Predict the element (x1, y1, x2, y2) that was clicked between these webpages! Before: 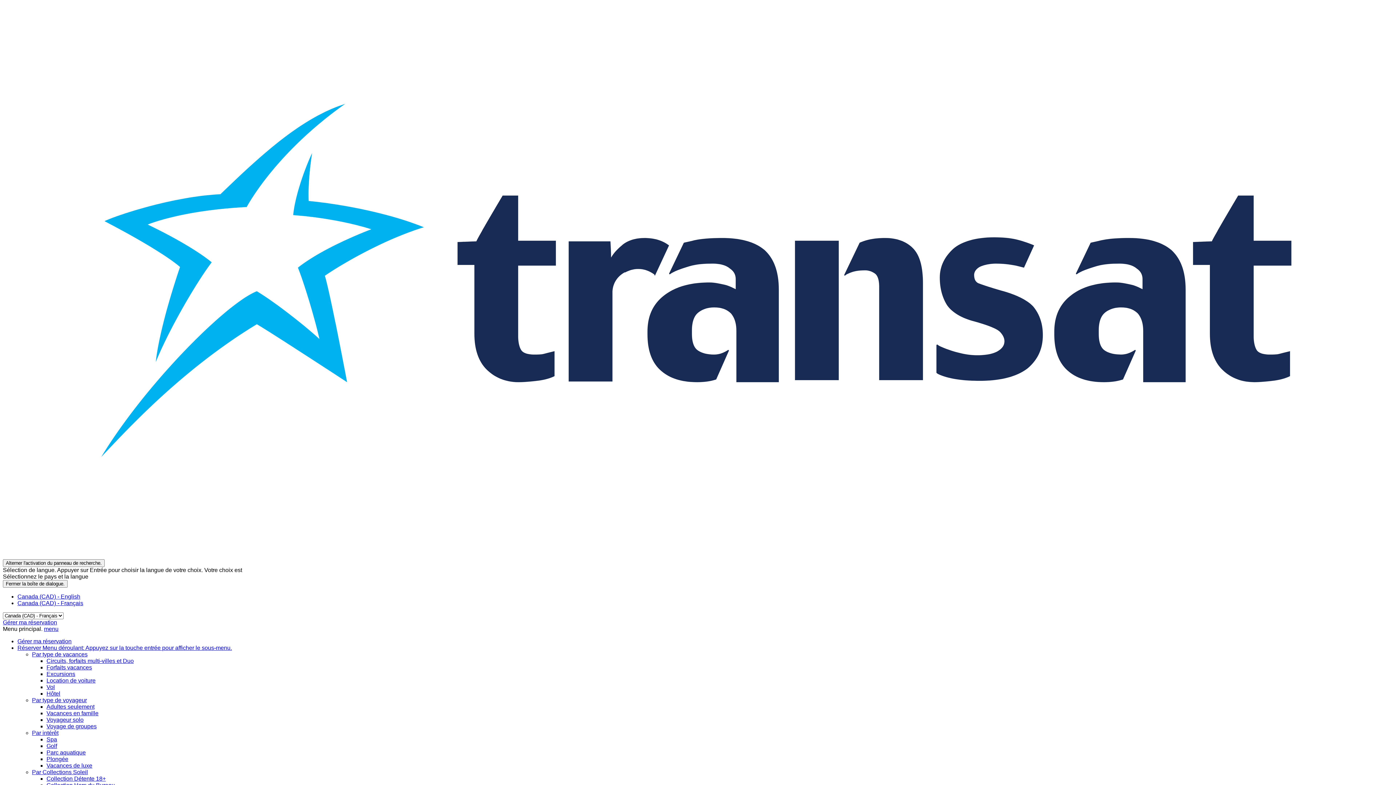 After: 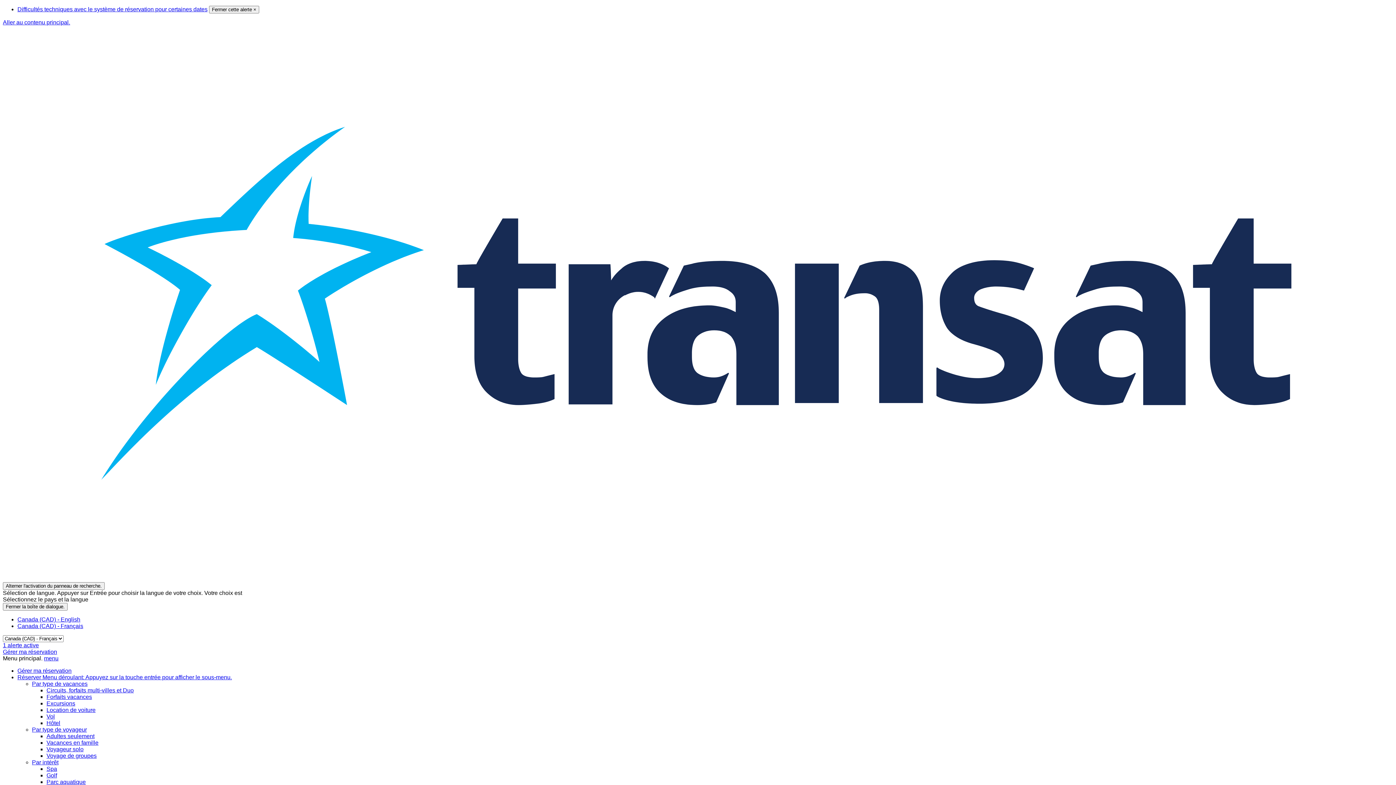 Action: label: Réserver Menu déroulant: Appuyez sur la touche entrée pour afficher le sous-menu. bbox: (17, 644, 232, 651)